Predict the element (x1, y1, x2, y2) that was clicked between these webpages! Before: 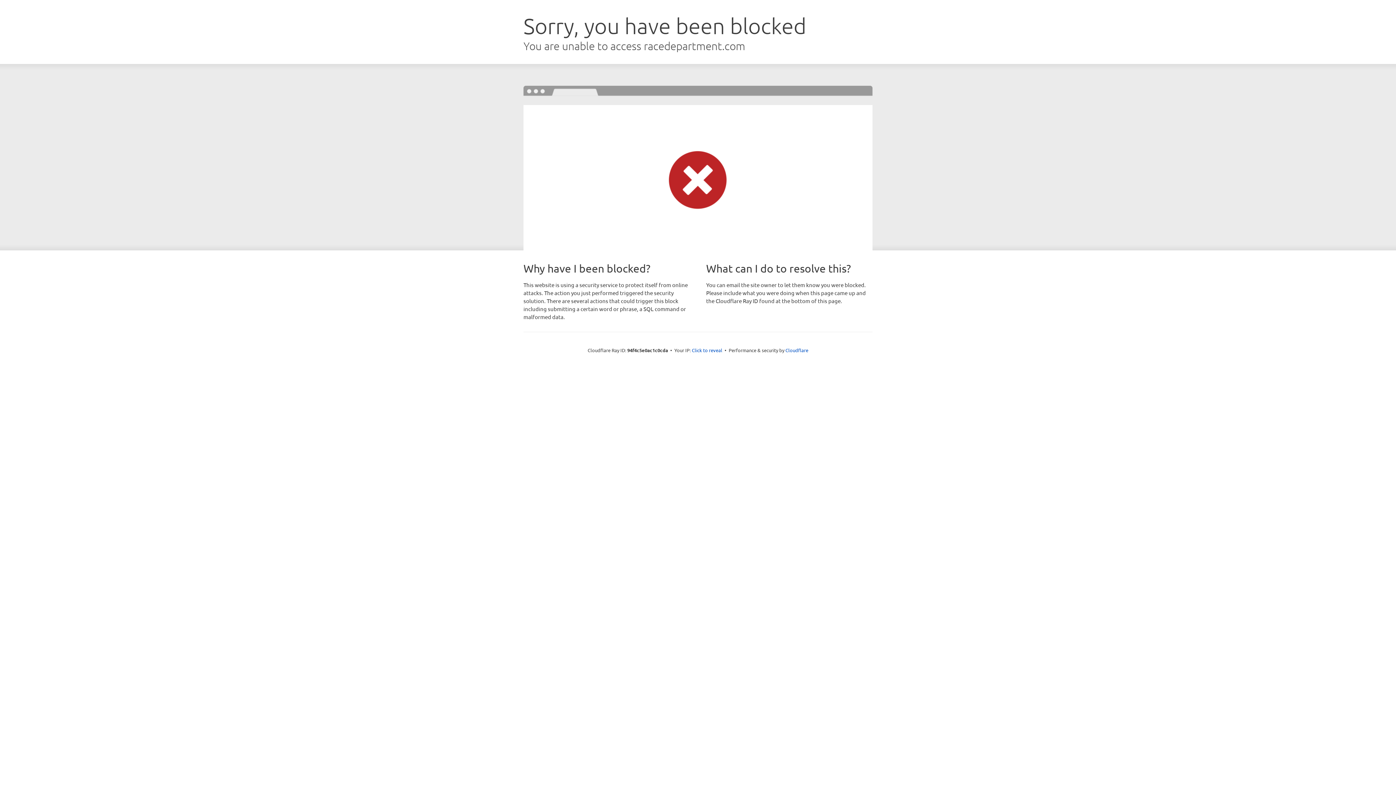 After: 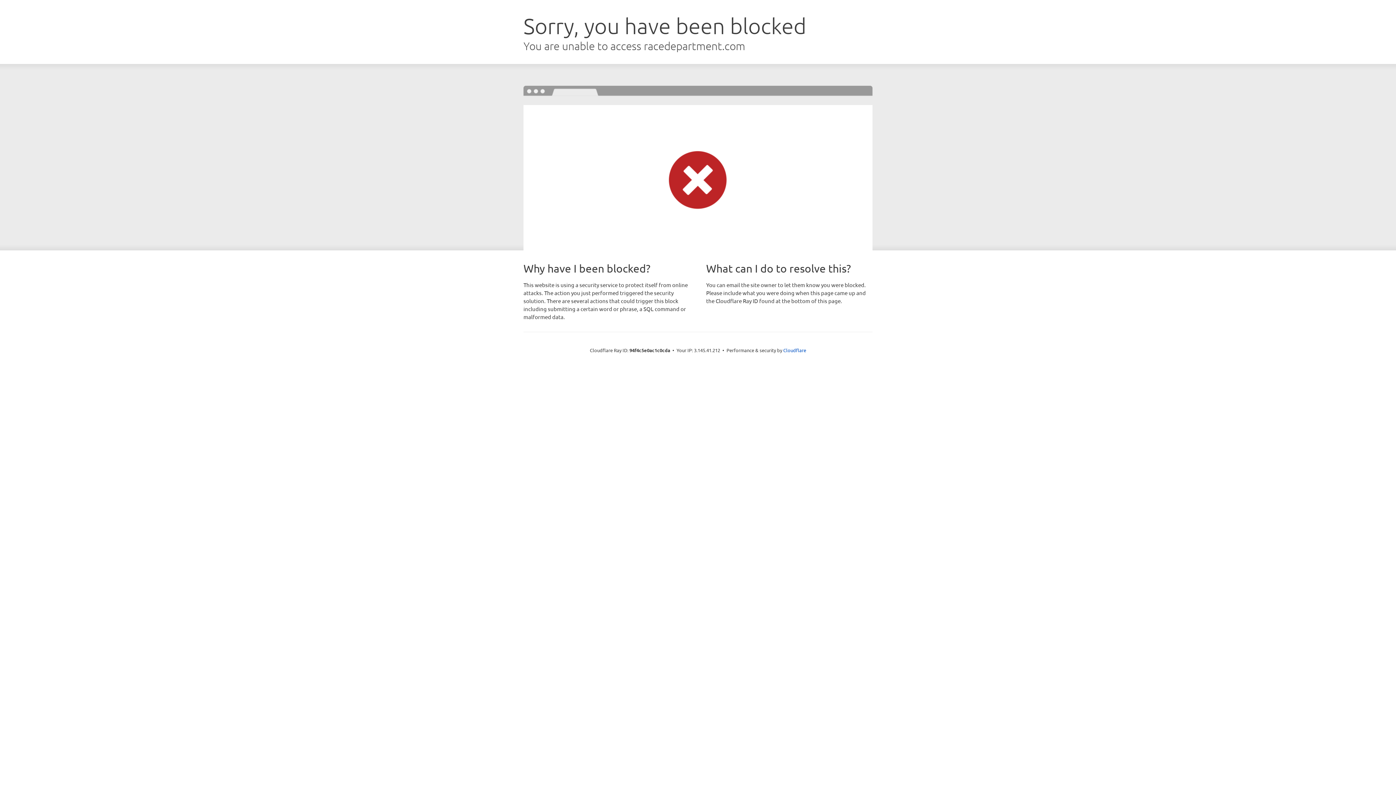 Action: bbox: (692, 346, 722, 353) label: Click to reveal